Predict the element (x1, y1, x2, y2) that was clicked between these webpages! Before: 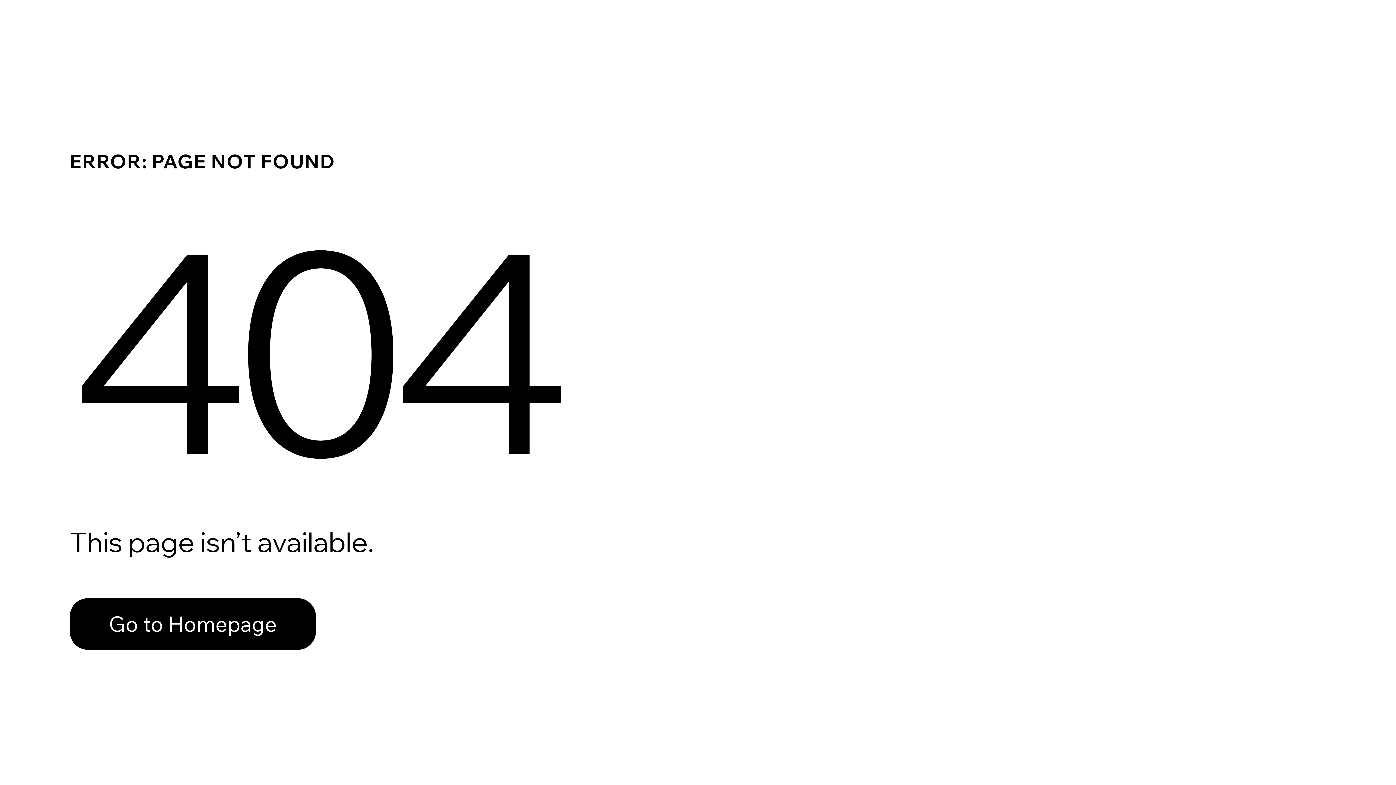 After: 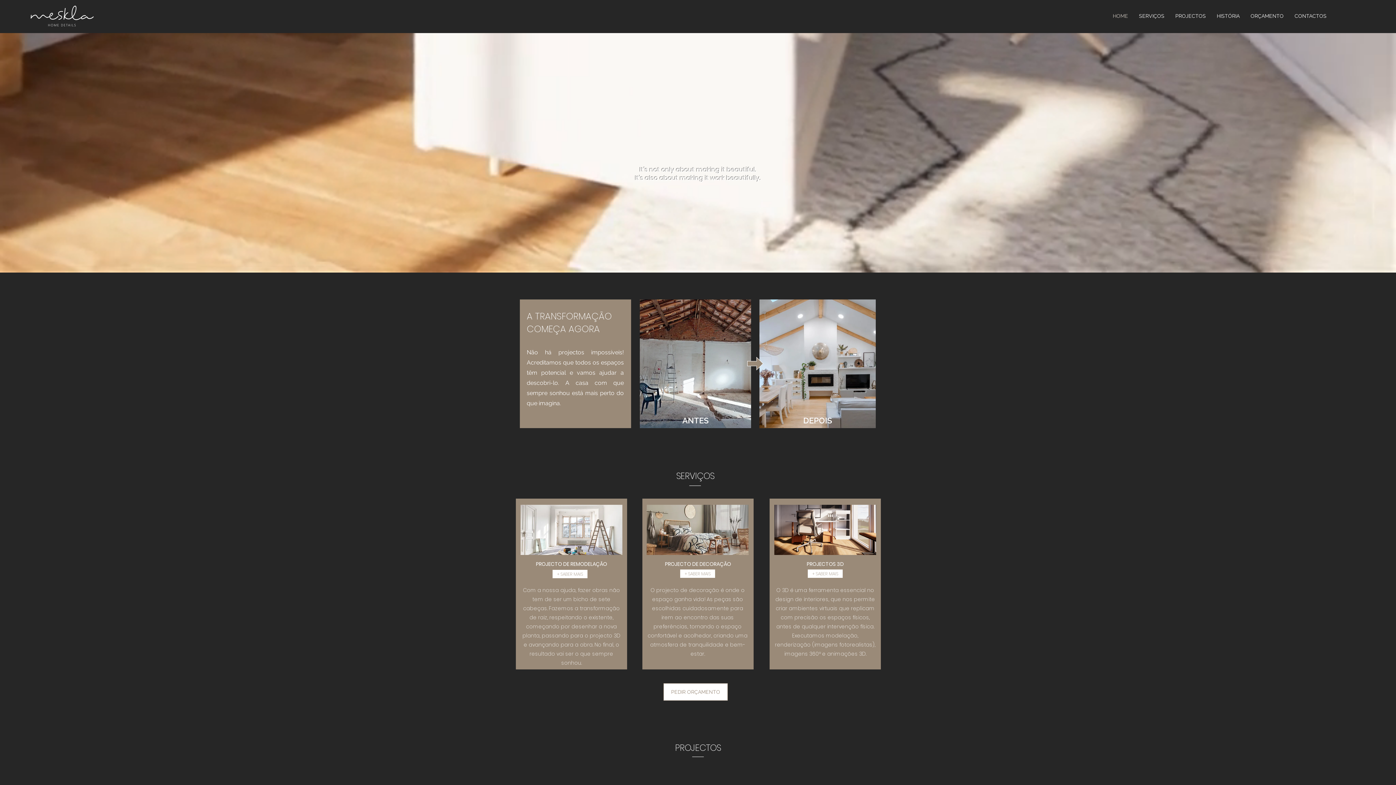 Action: bbox: (69, 598, 316, 650) label: Go to Homepage